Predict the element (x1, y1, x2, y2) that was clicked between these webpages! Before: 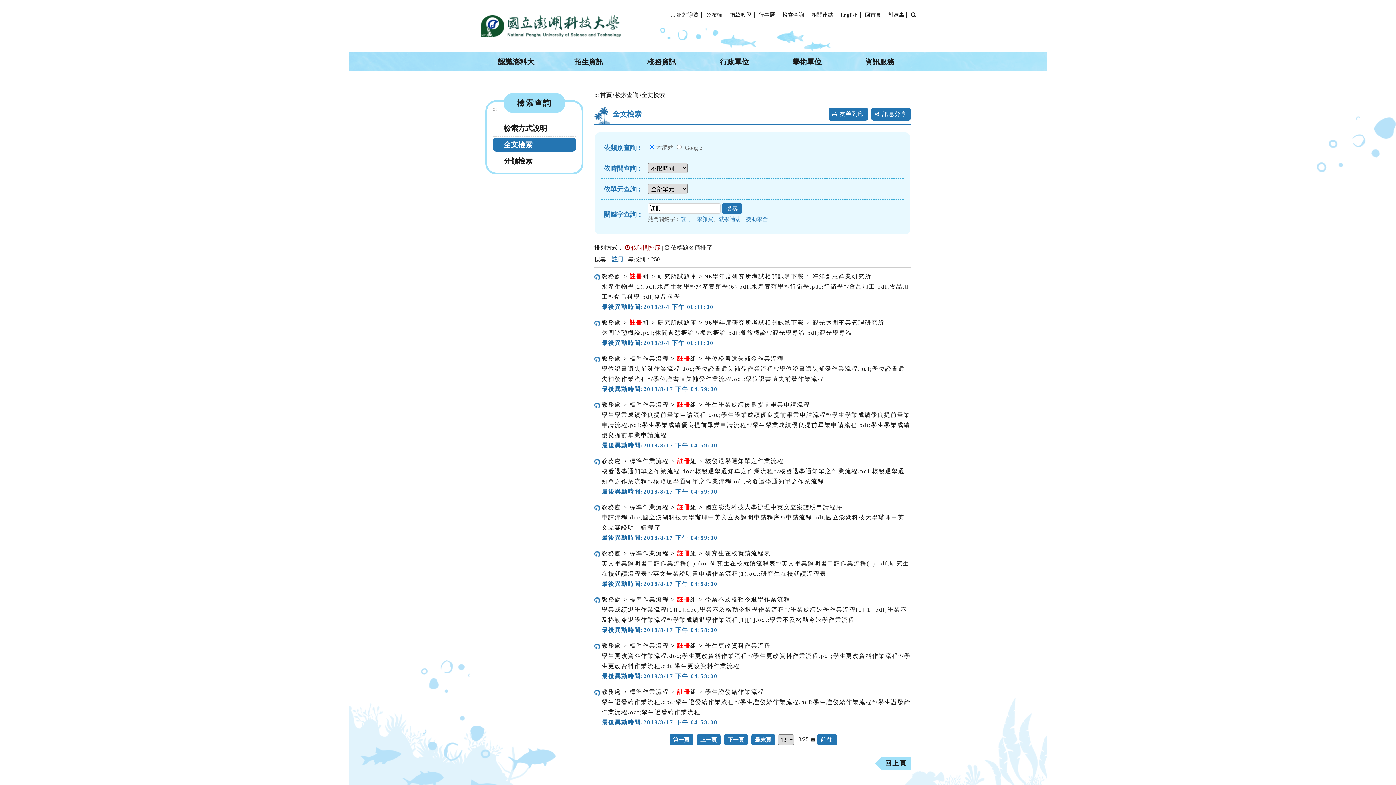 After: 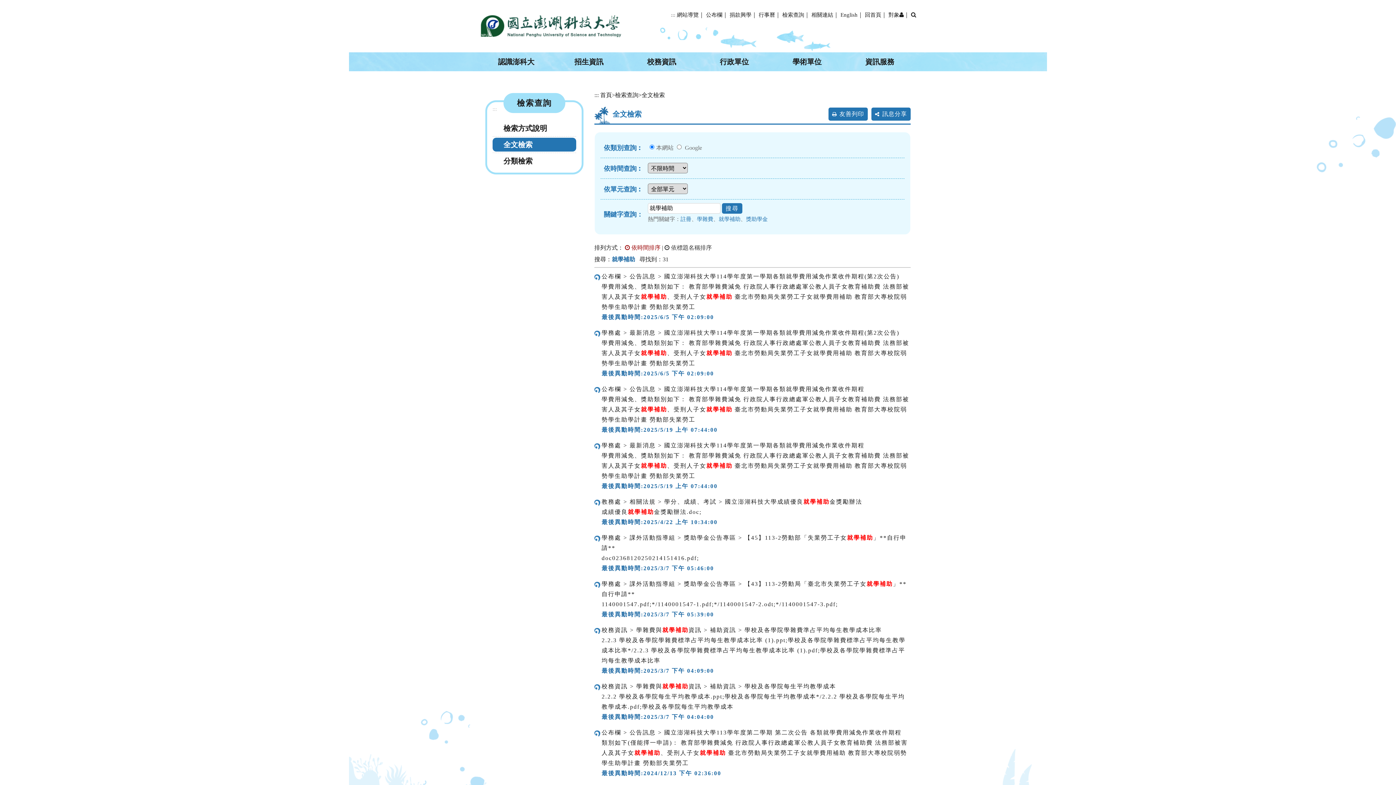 Action: bbox: (718, 216, 740, 222) label: 就學補助